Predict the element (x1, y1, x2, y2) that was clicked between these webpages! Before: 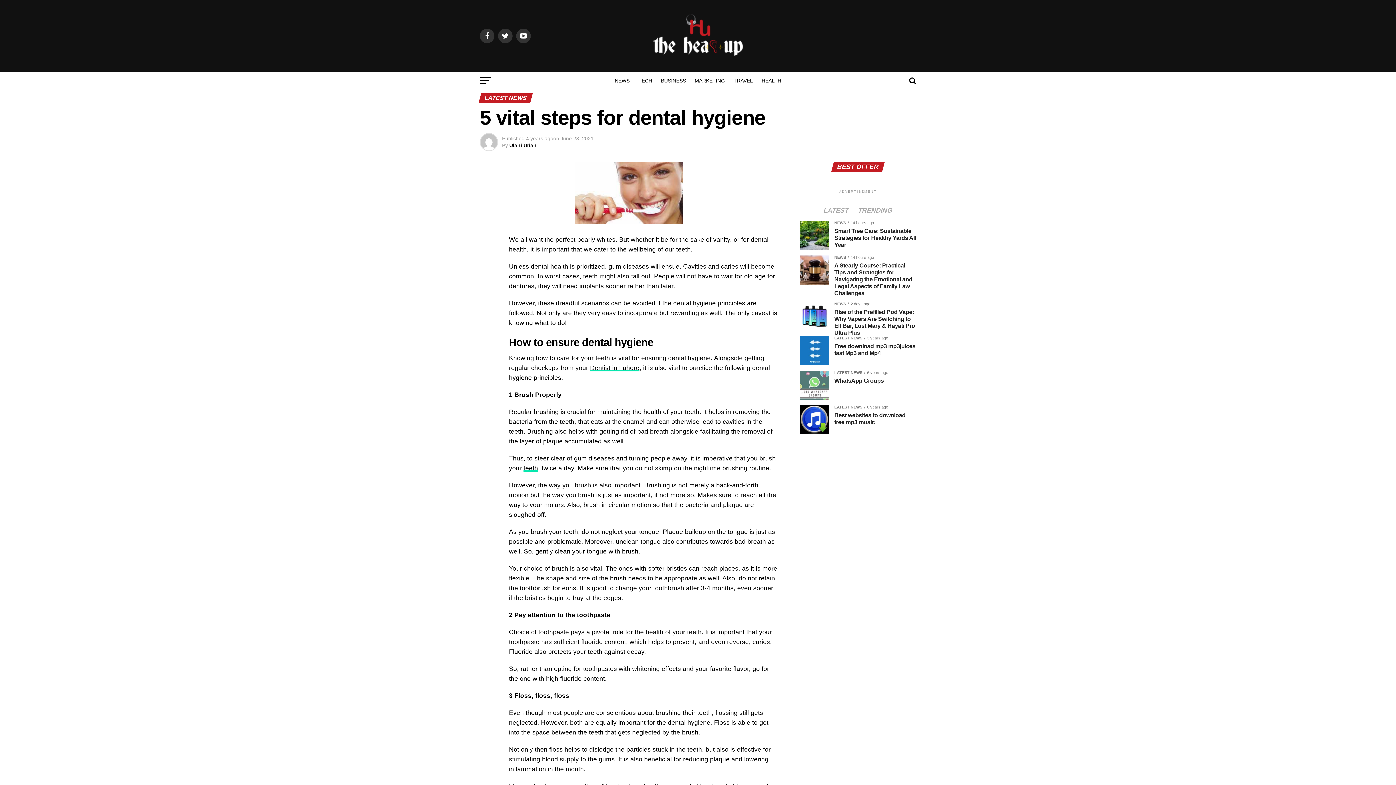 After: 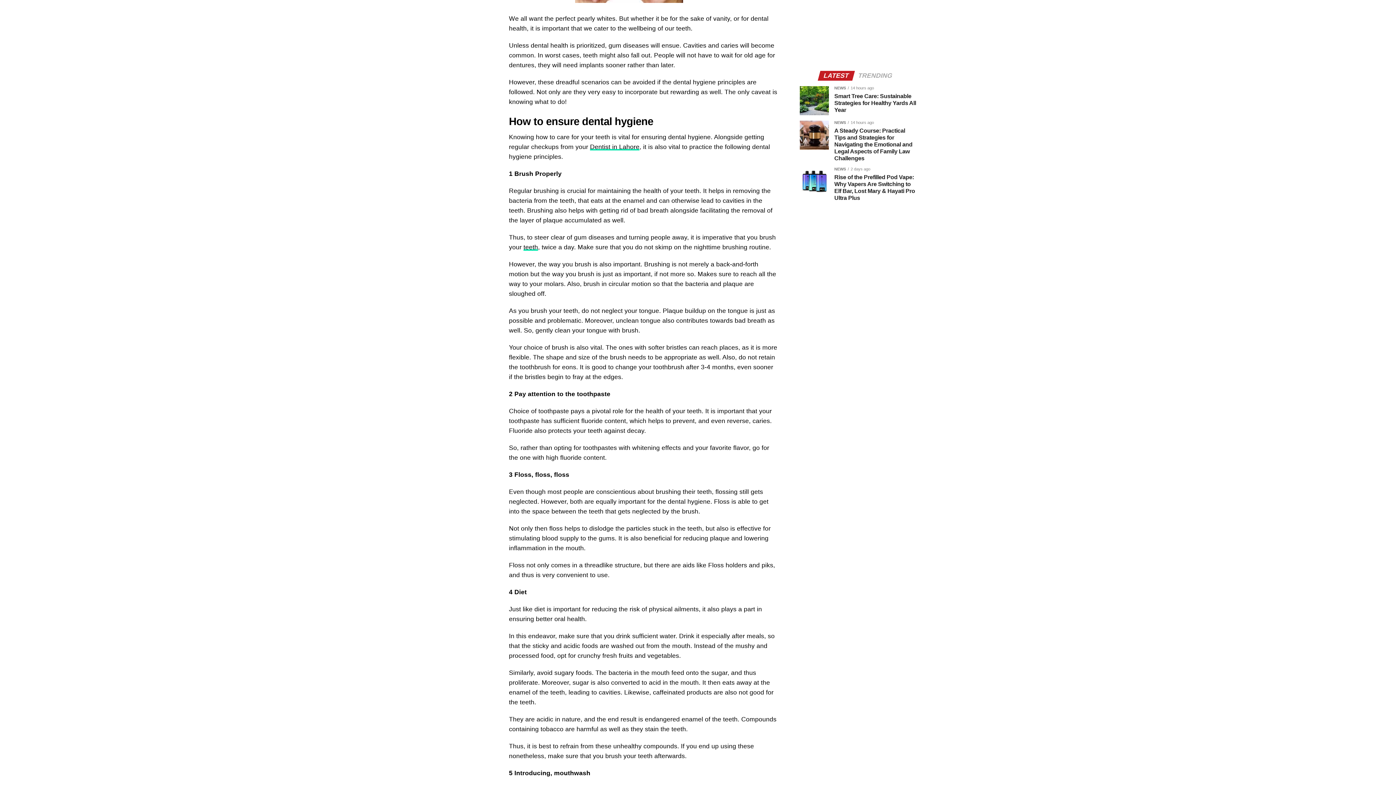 Action: label: LATEST bbox: (819, 208, 853, 213)